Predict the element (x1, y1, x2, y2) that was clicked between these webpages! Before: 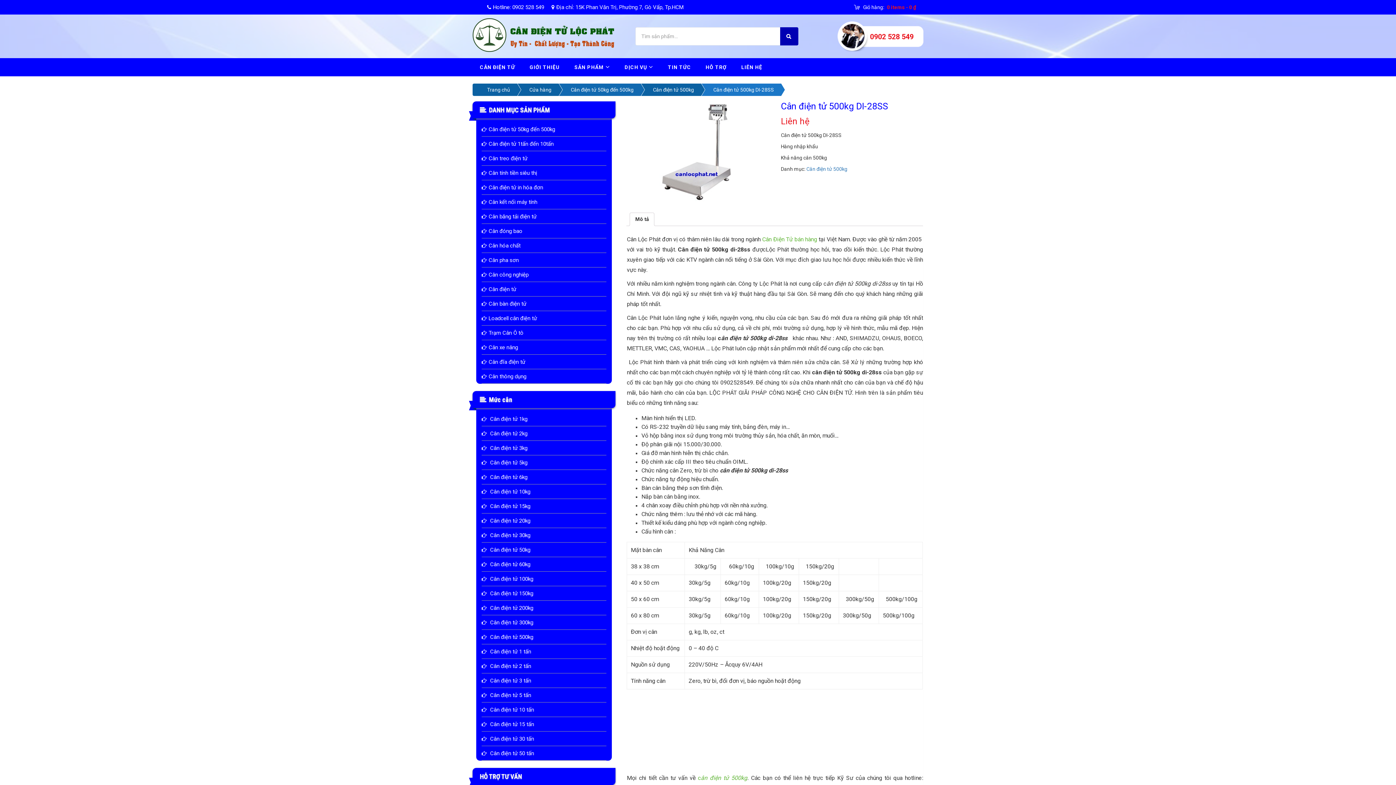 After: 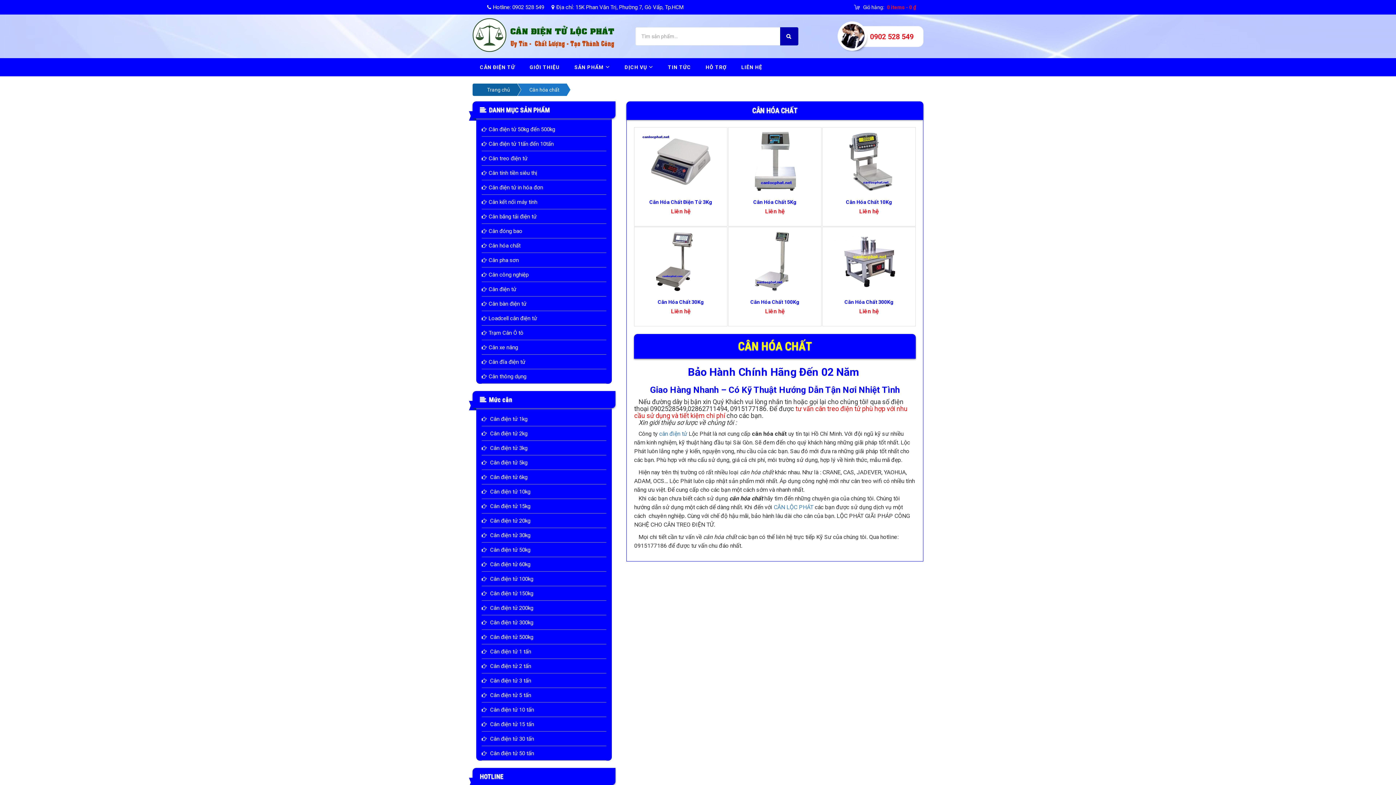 Action: label: Cân hóa chất bbox: (481, 238, 606, 252)